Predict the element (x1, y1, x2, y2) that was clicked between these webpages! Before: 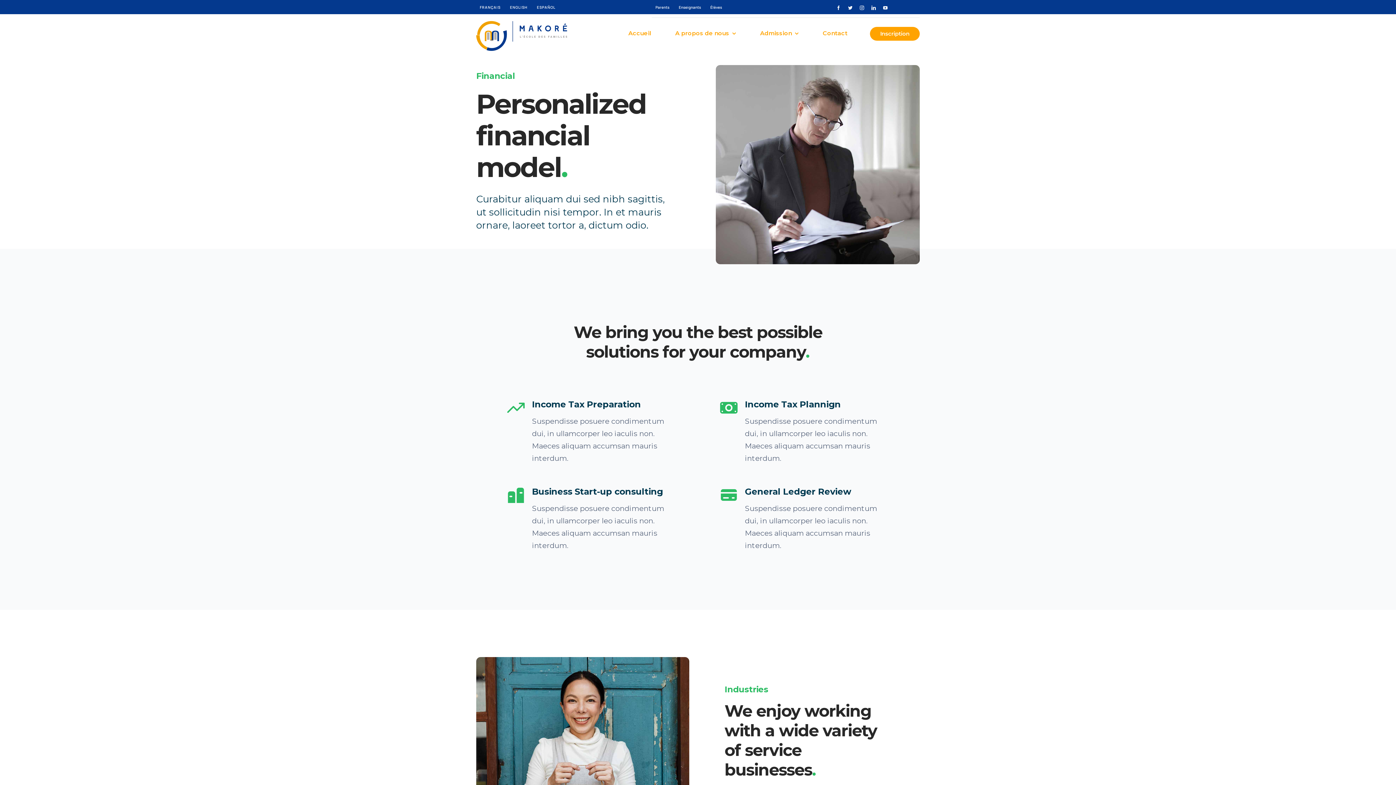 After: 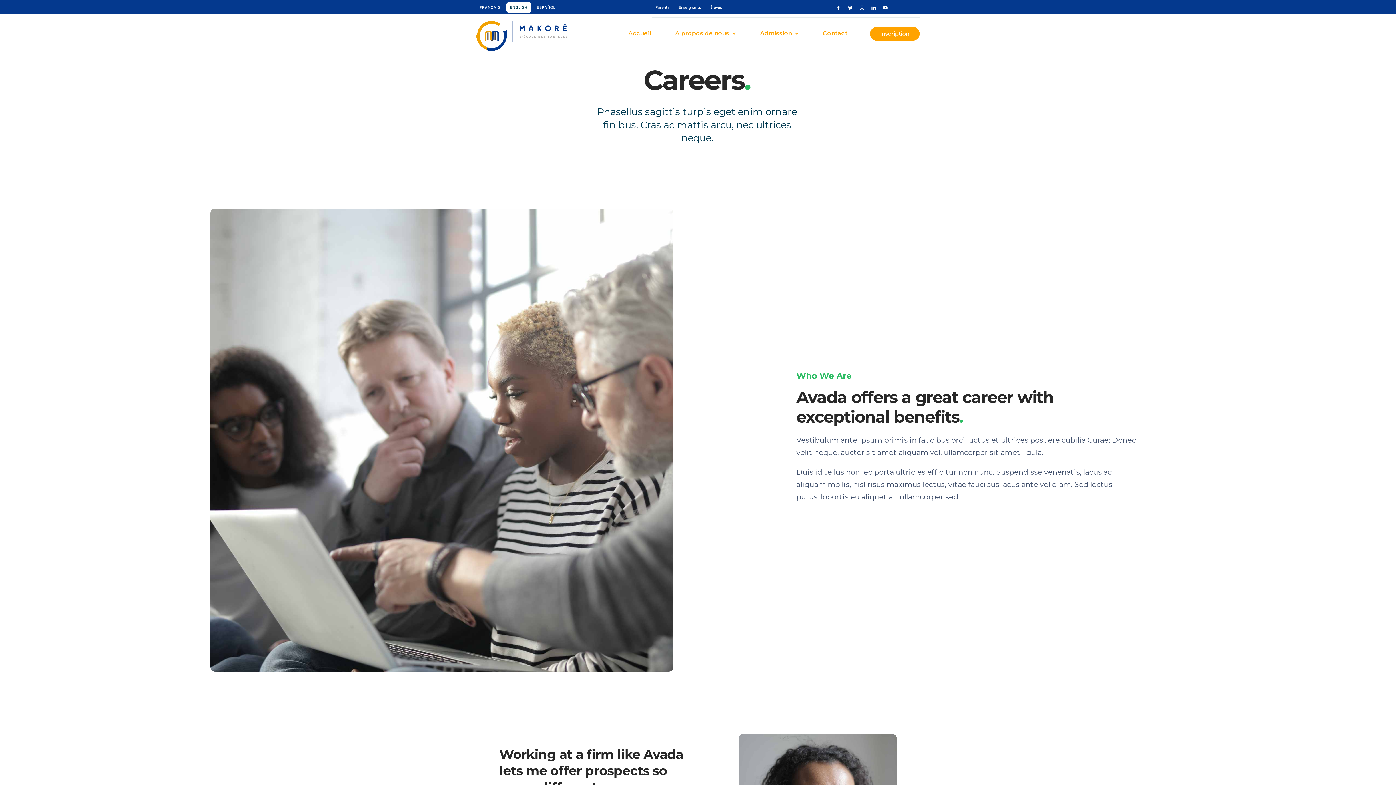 Action: label: ENGLISH bbox: (506, 2, 531, 12)